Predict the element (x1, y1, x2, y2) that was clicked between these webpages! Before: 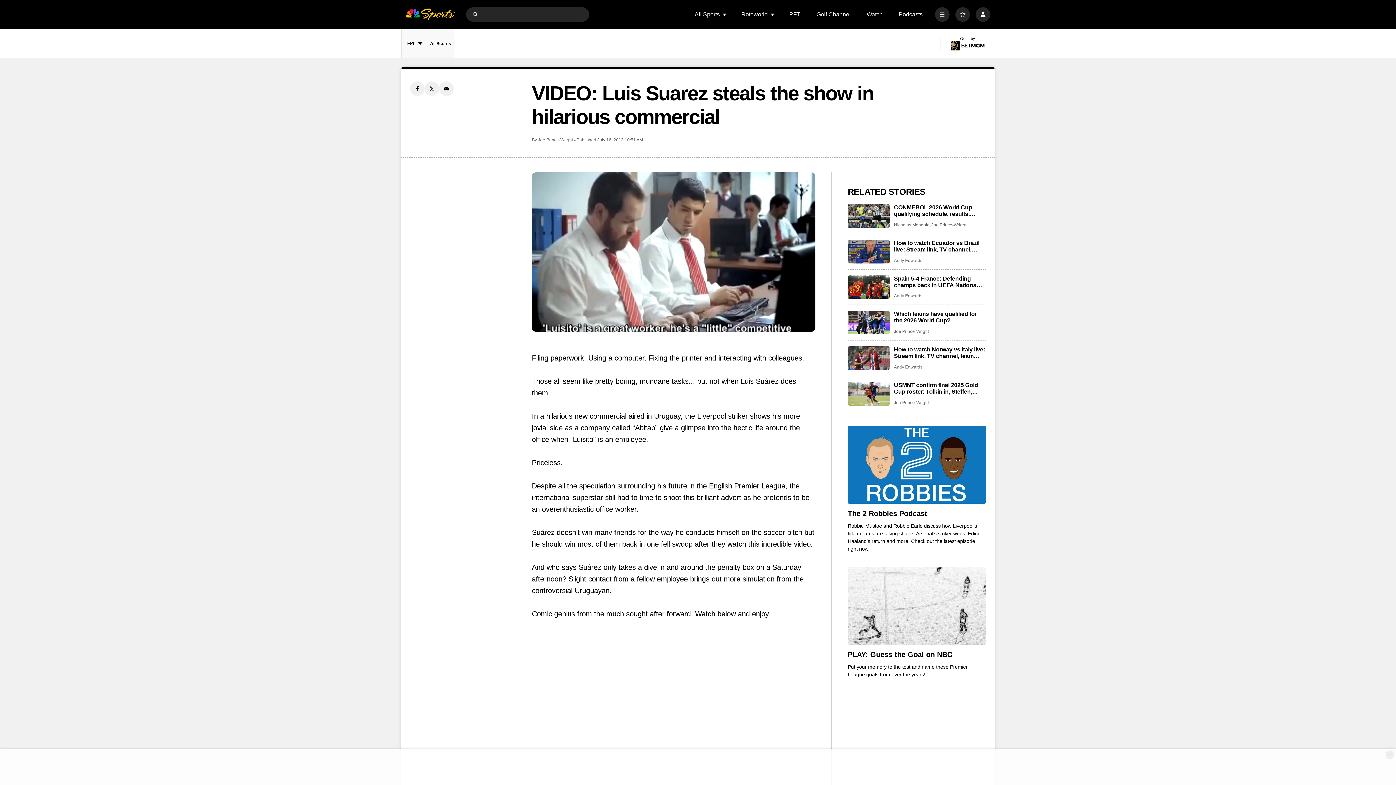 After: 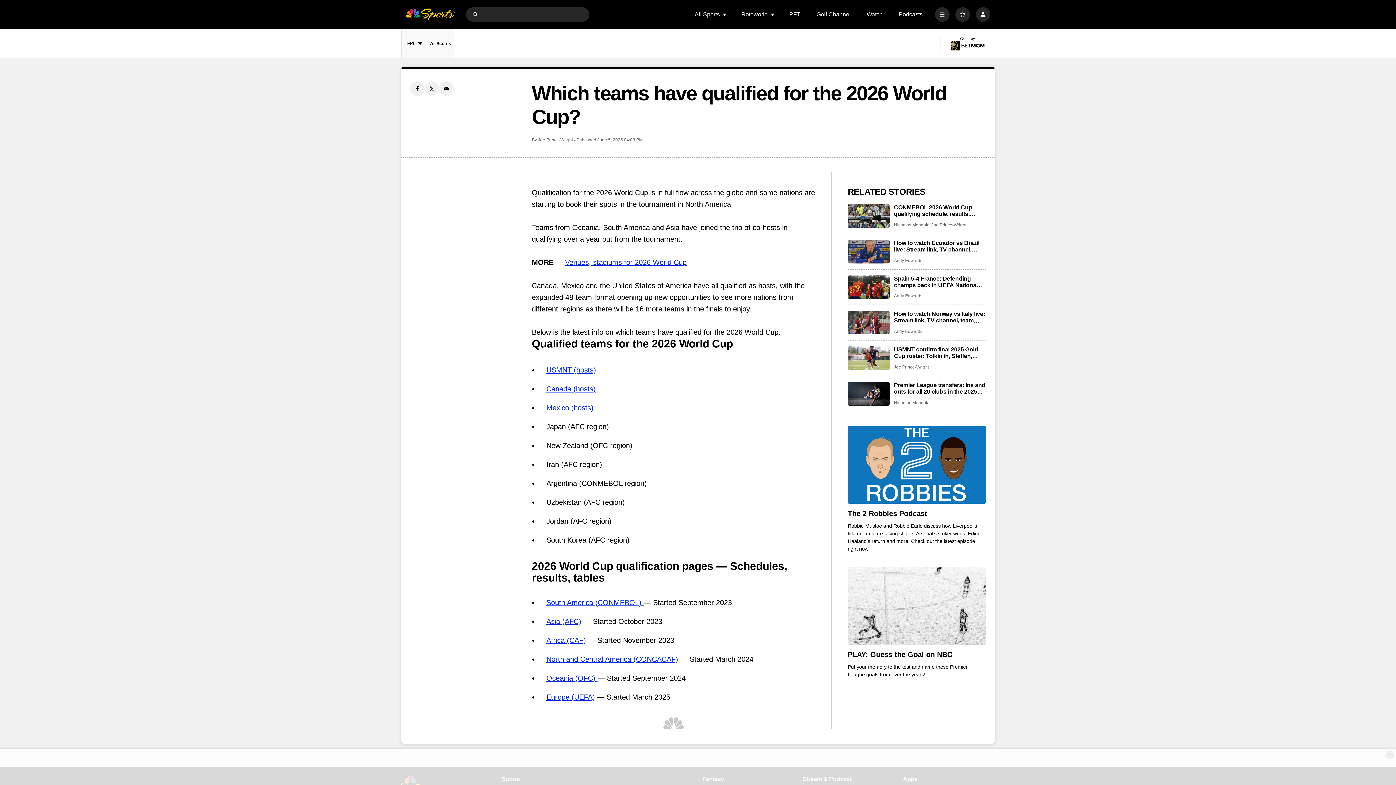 Action: label: Which teams have qualified for the 2026 World Cup?  bbox: (848, 311, 889, 334)